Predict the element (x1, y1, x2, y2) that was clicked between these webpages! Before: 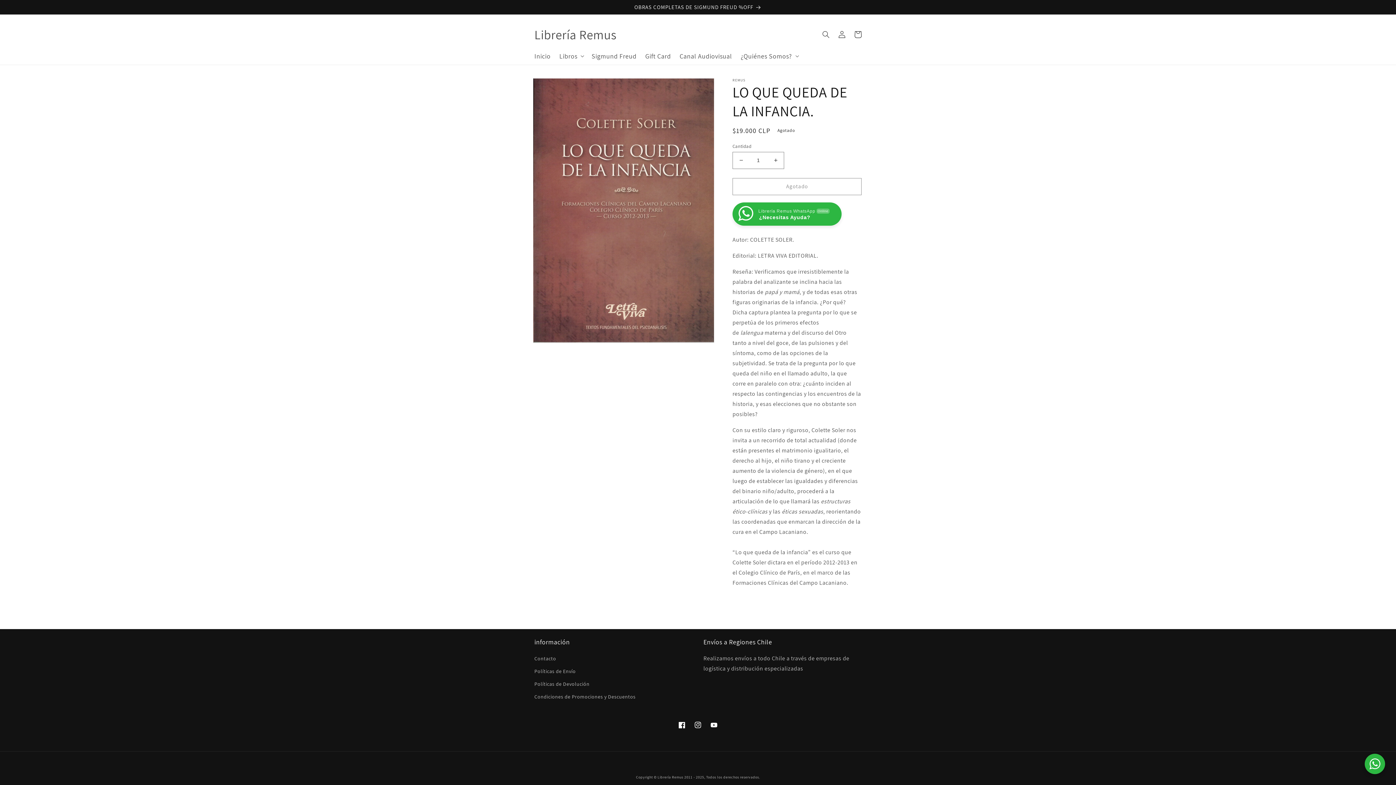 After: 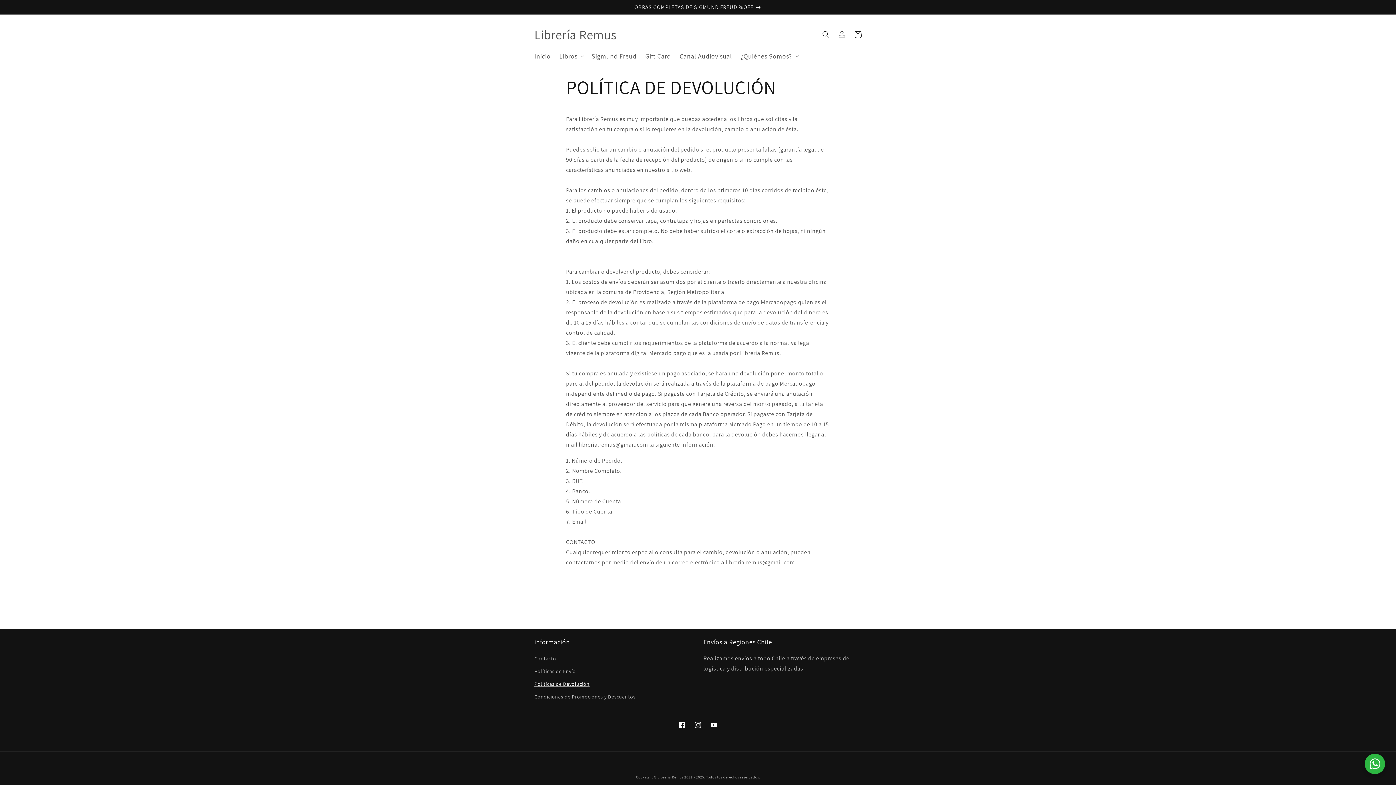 Action: label: Políticas de Devolución bbox: (534, 678, 589, 690)